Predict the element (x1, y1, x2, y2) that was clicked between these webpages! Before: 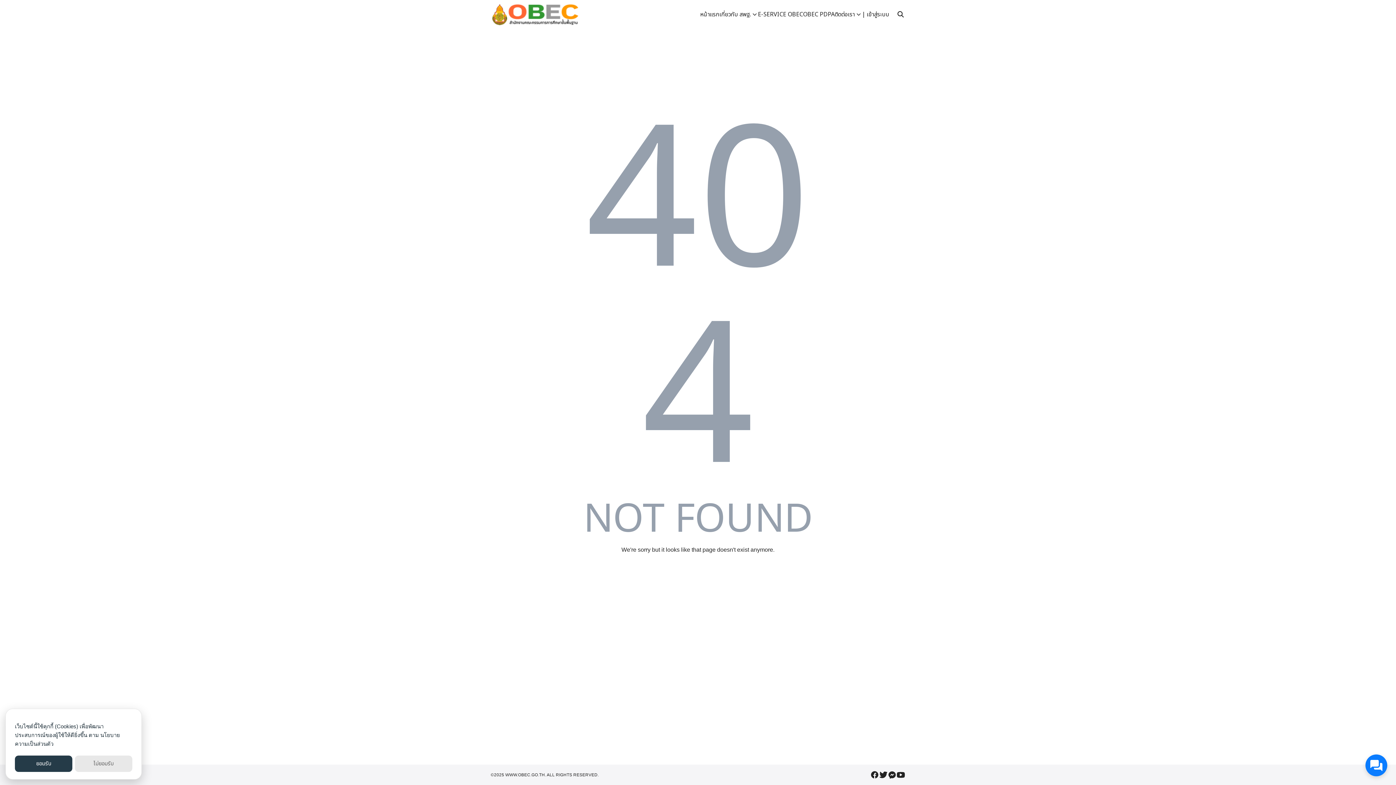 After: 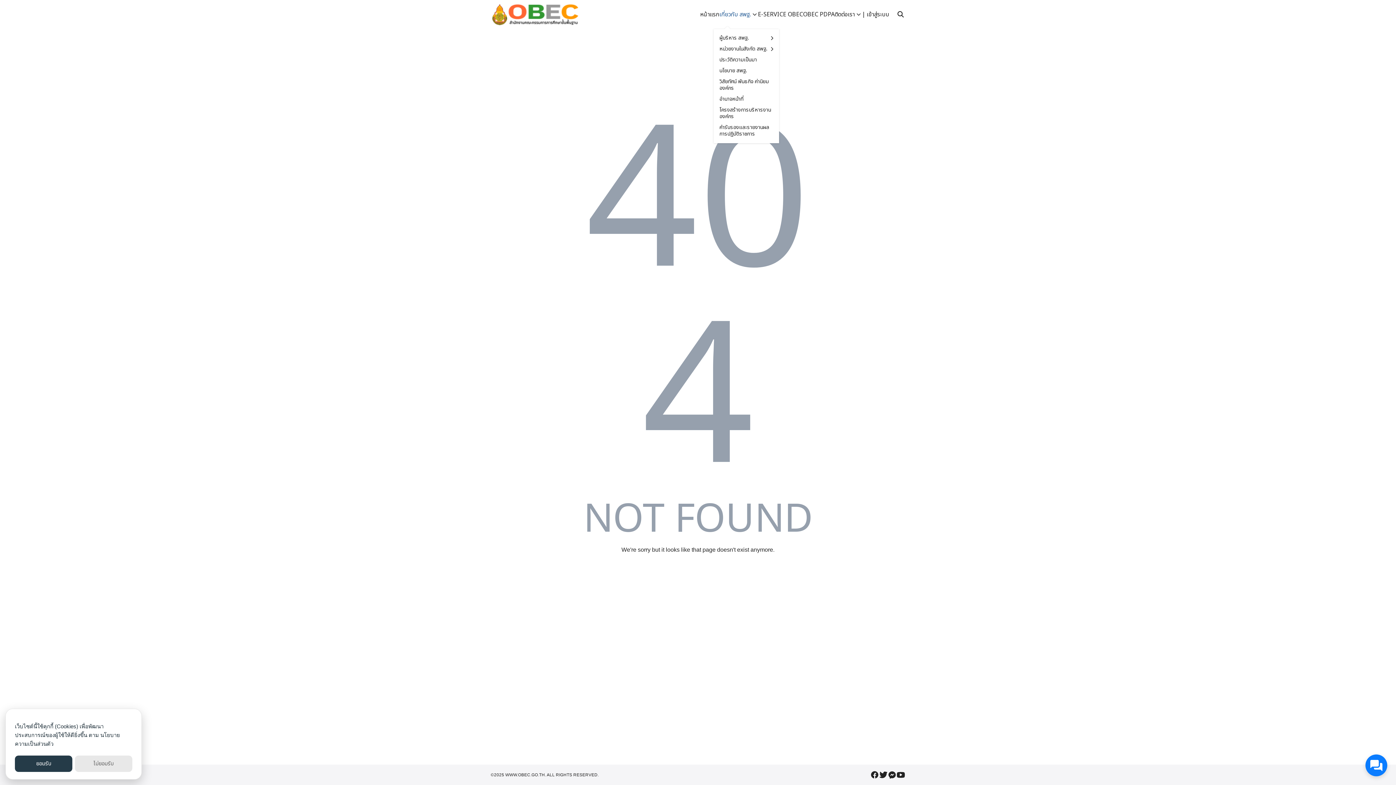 Action: bbox: (719, 0, 758, 29) label: เกี่ยวกับ สพฐ.